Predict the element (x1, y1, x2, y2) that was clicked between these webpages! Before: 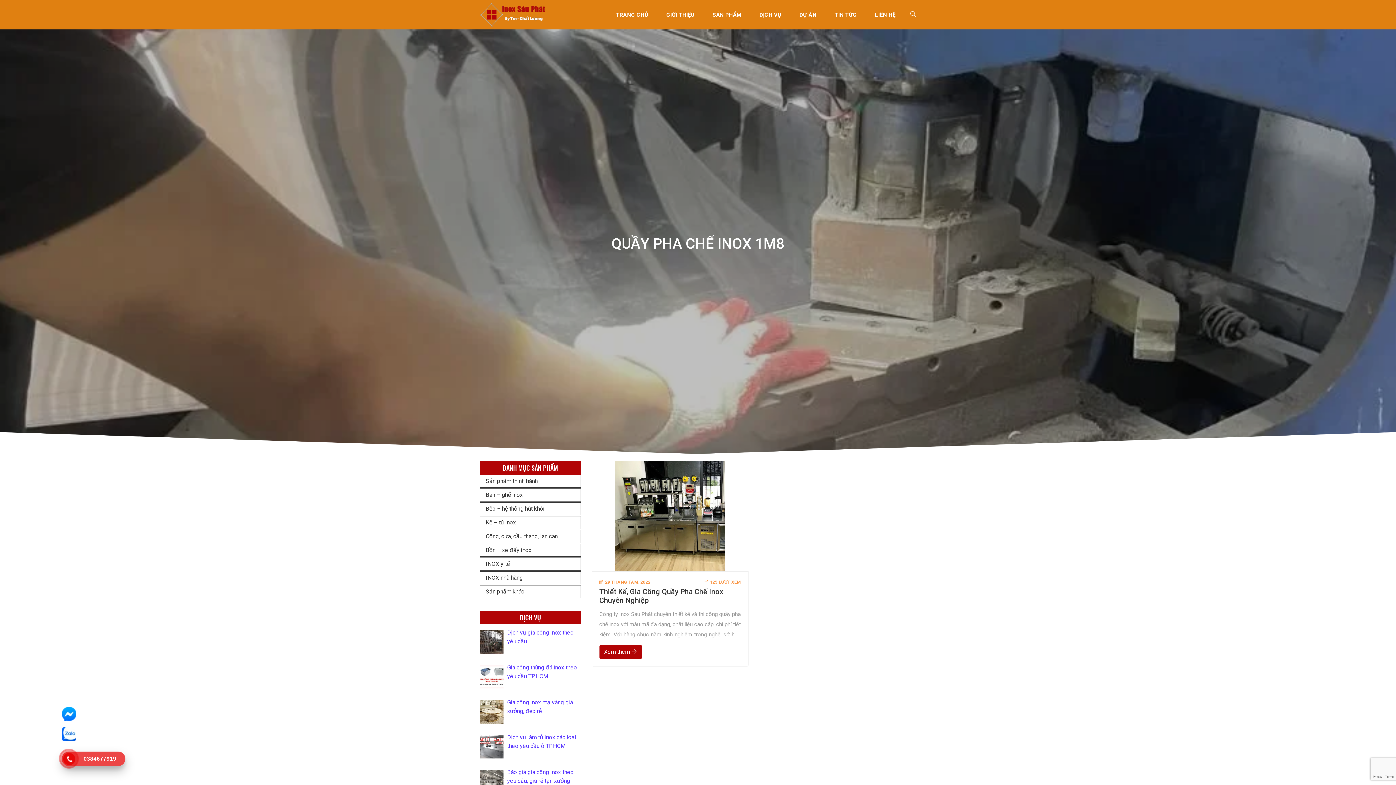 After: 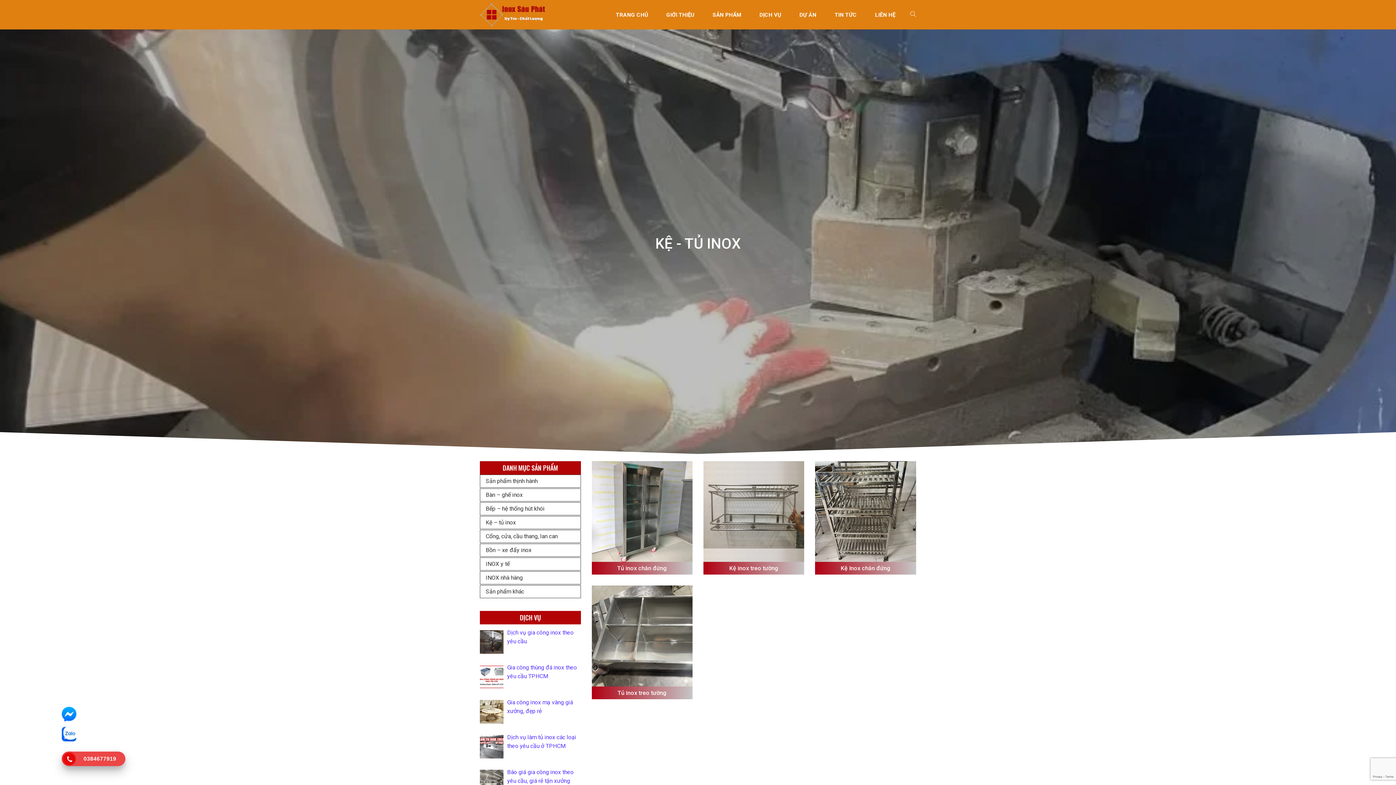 Action: bbox: (480, 516, 580, 529) label: Kệ – tủ inox